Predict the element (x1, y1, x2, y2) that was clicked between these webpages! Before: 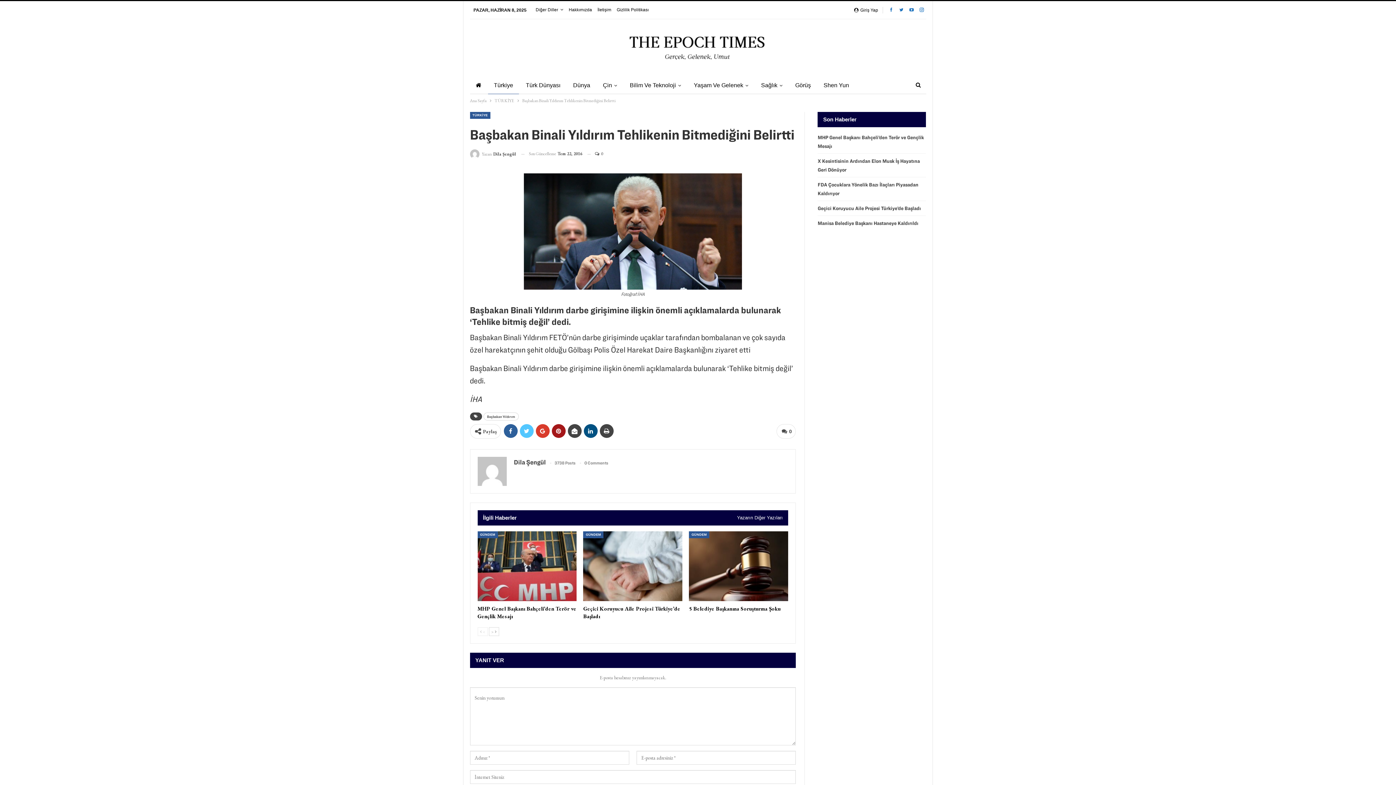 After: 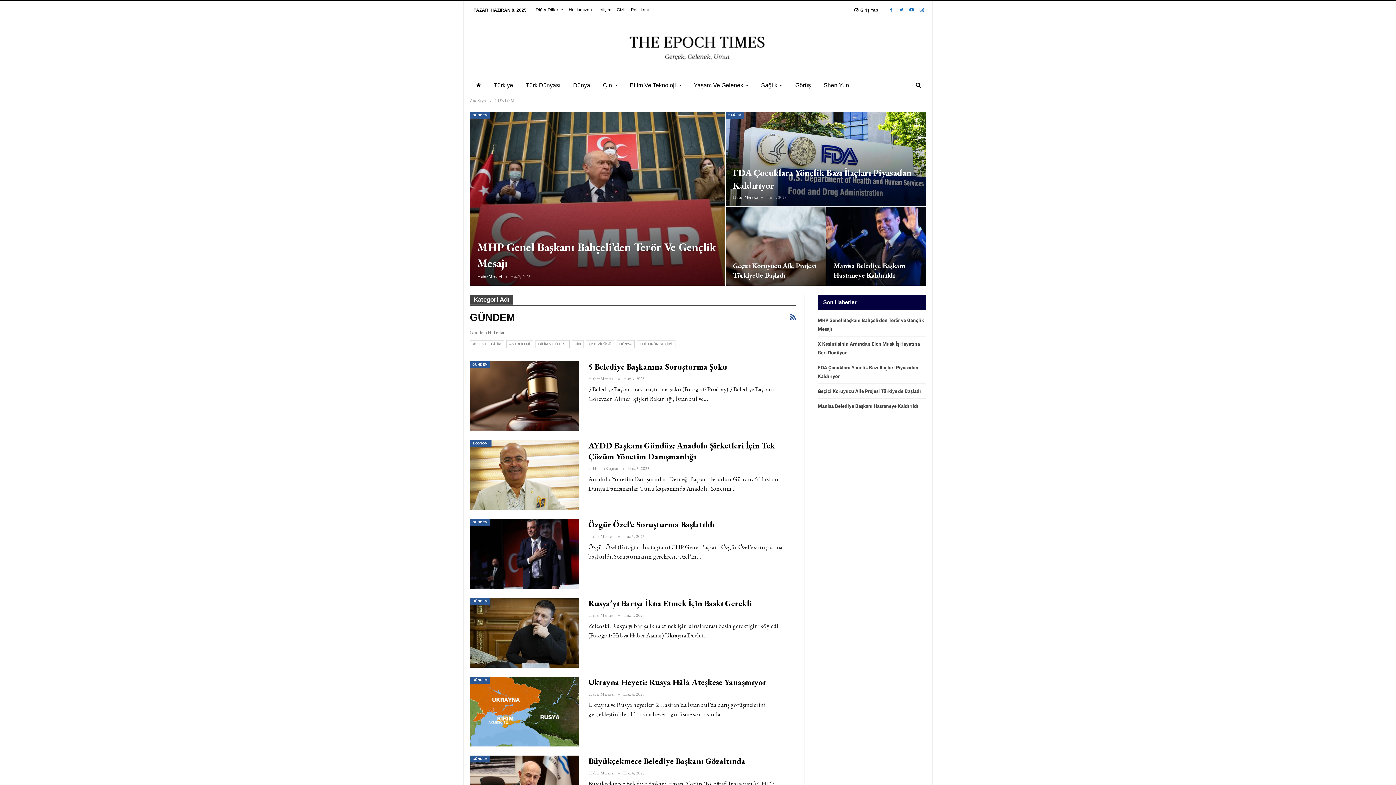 Action: label: GÜNDEM bbox: (583, 531, 603, 538)